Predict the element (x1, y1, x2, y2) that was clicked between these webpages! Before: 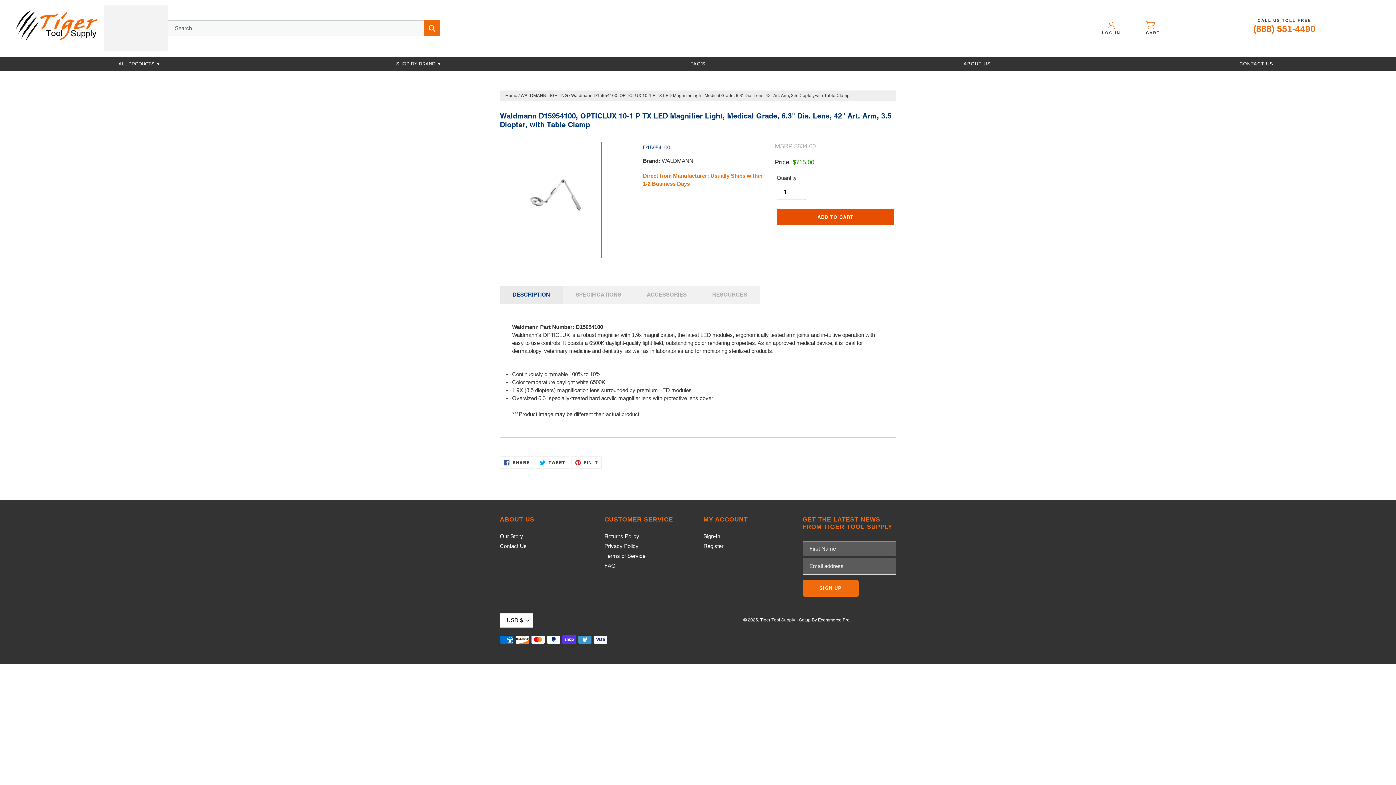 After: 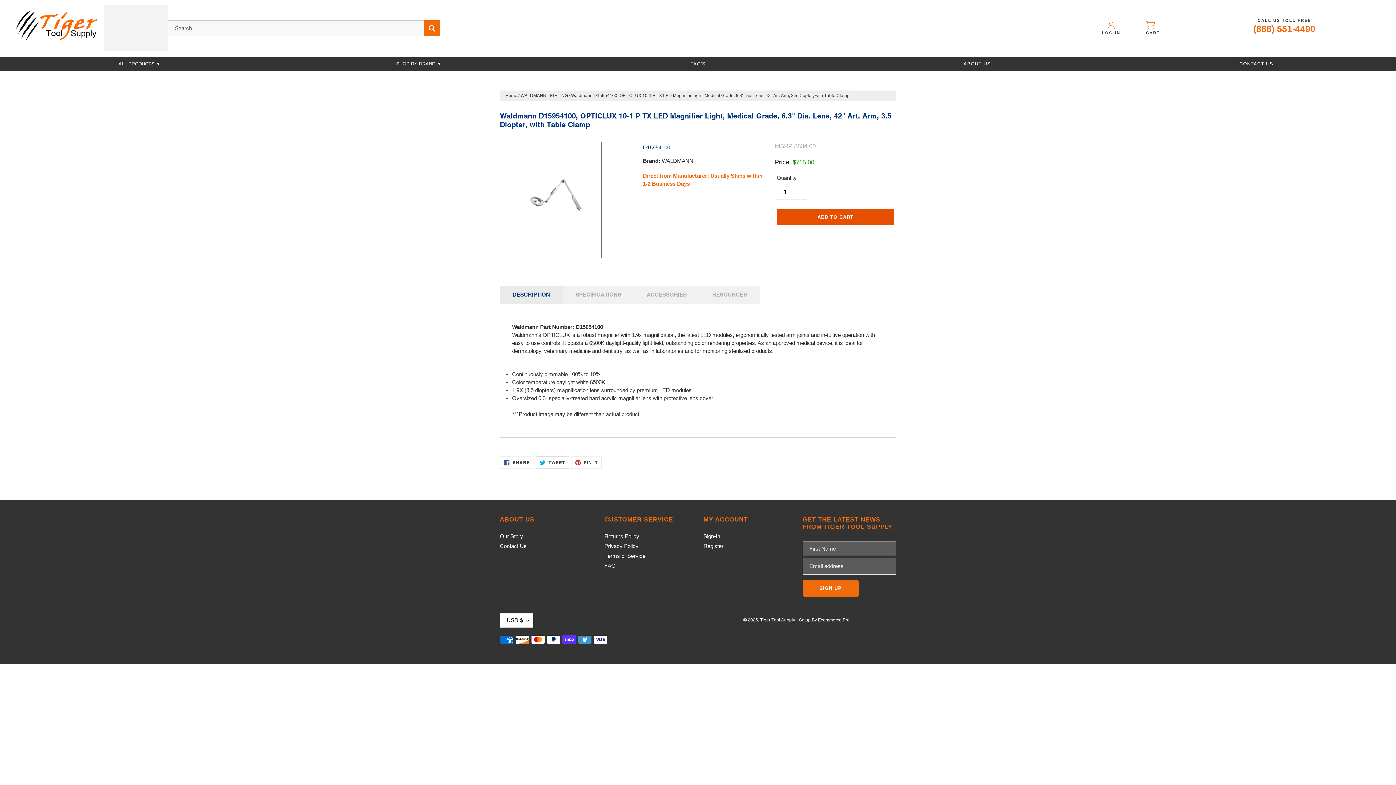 Action: bbox: (535, 456, 569, 469) label:  TWEET
TWEET ON TWITTER